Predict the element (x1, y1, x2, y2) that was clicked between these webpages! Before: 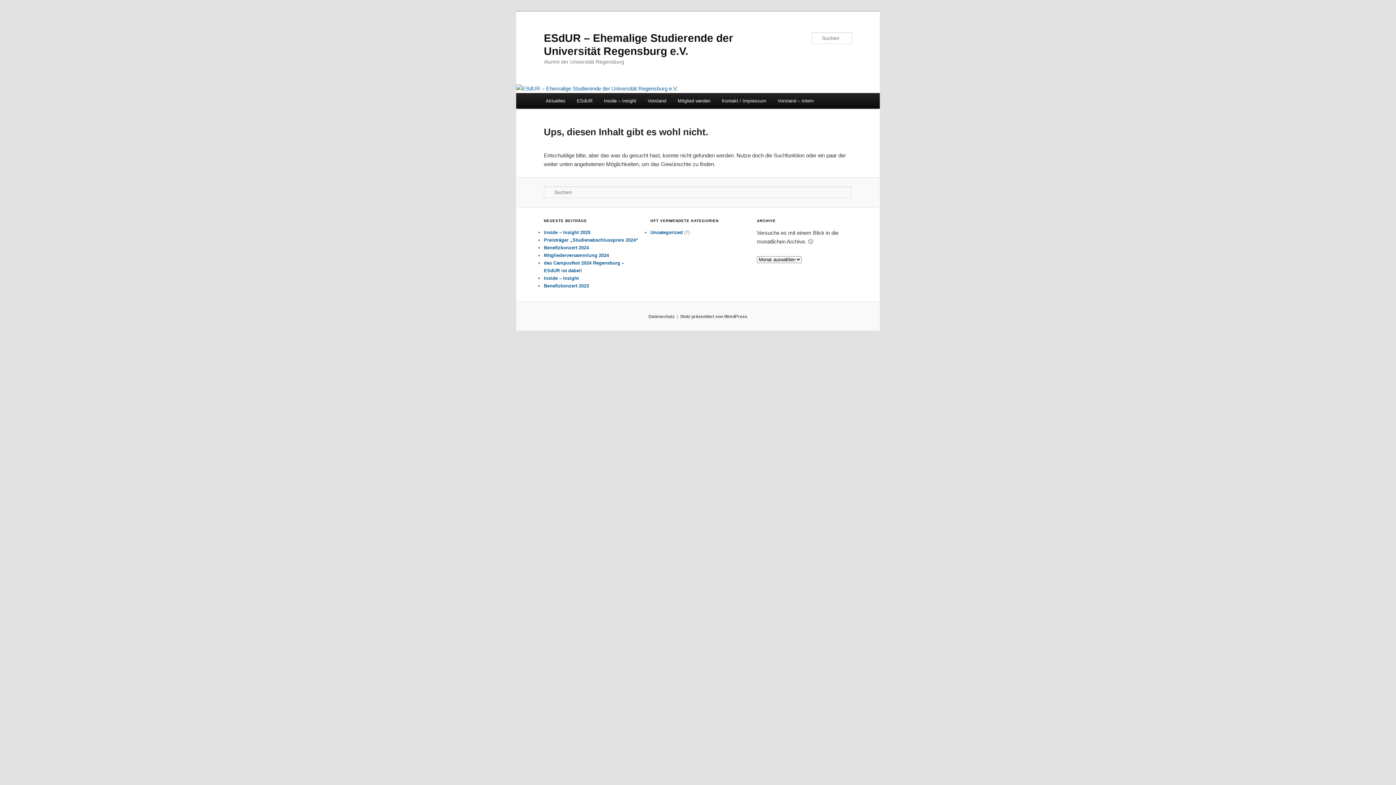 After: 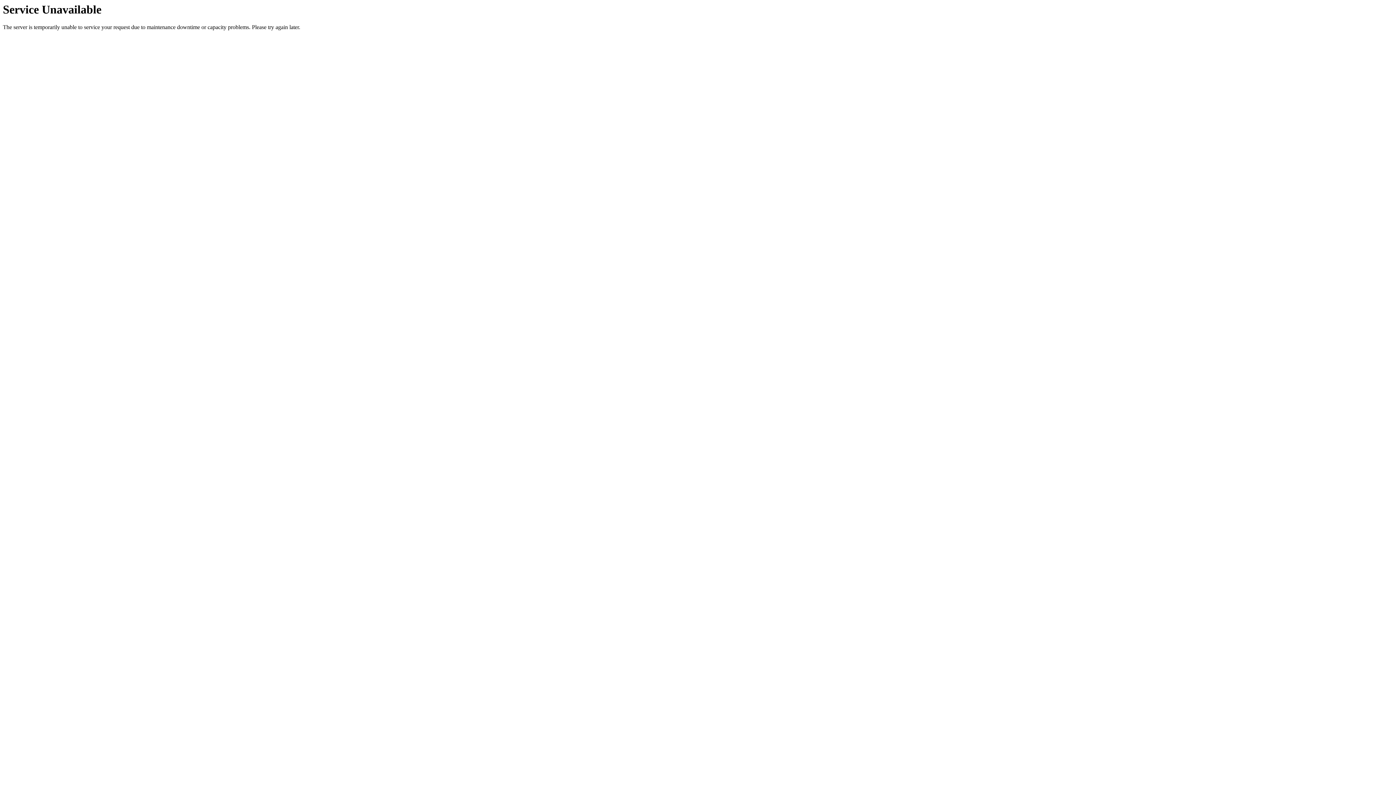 Action: label: ESdUR bbox: (571, 93, 598, 108)